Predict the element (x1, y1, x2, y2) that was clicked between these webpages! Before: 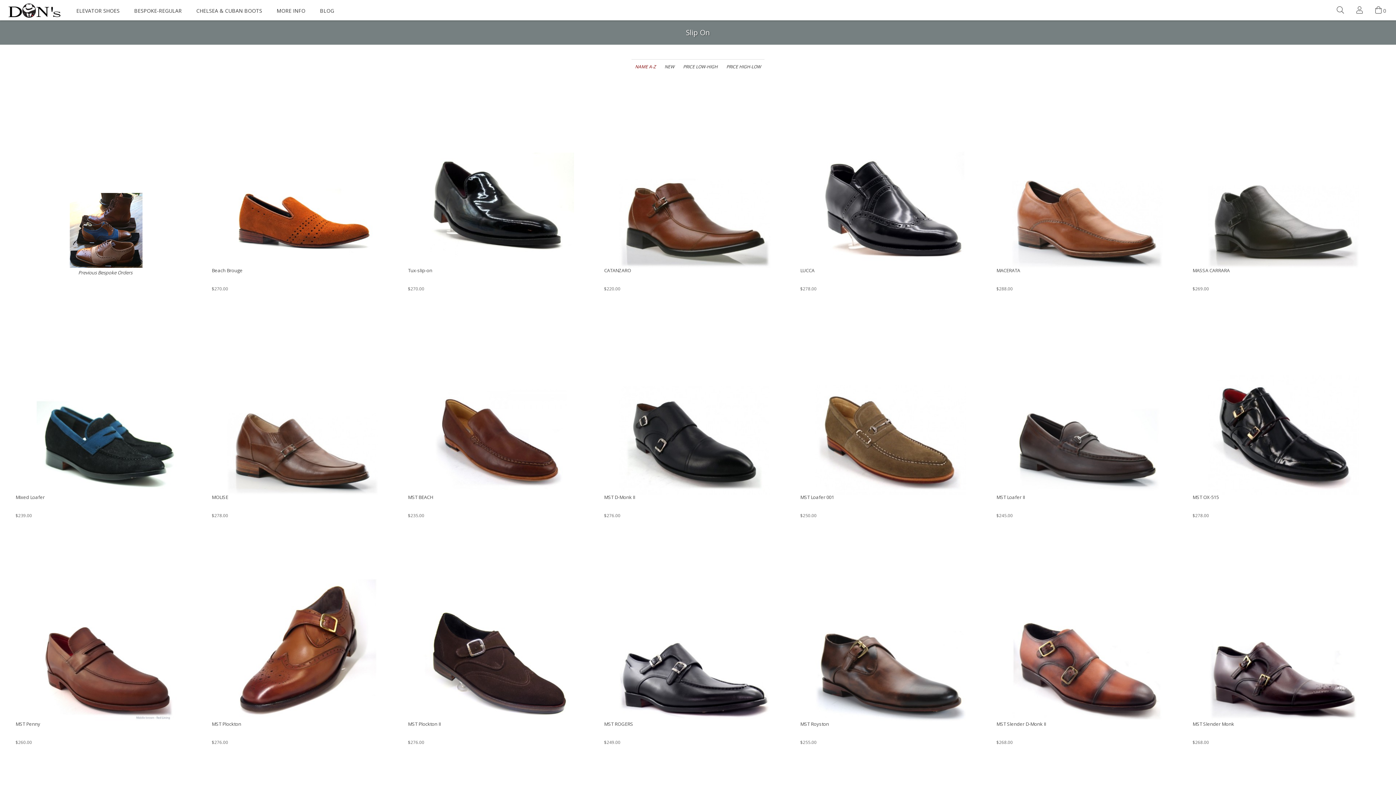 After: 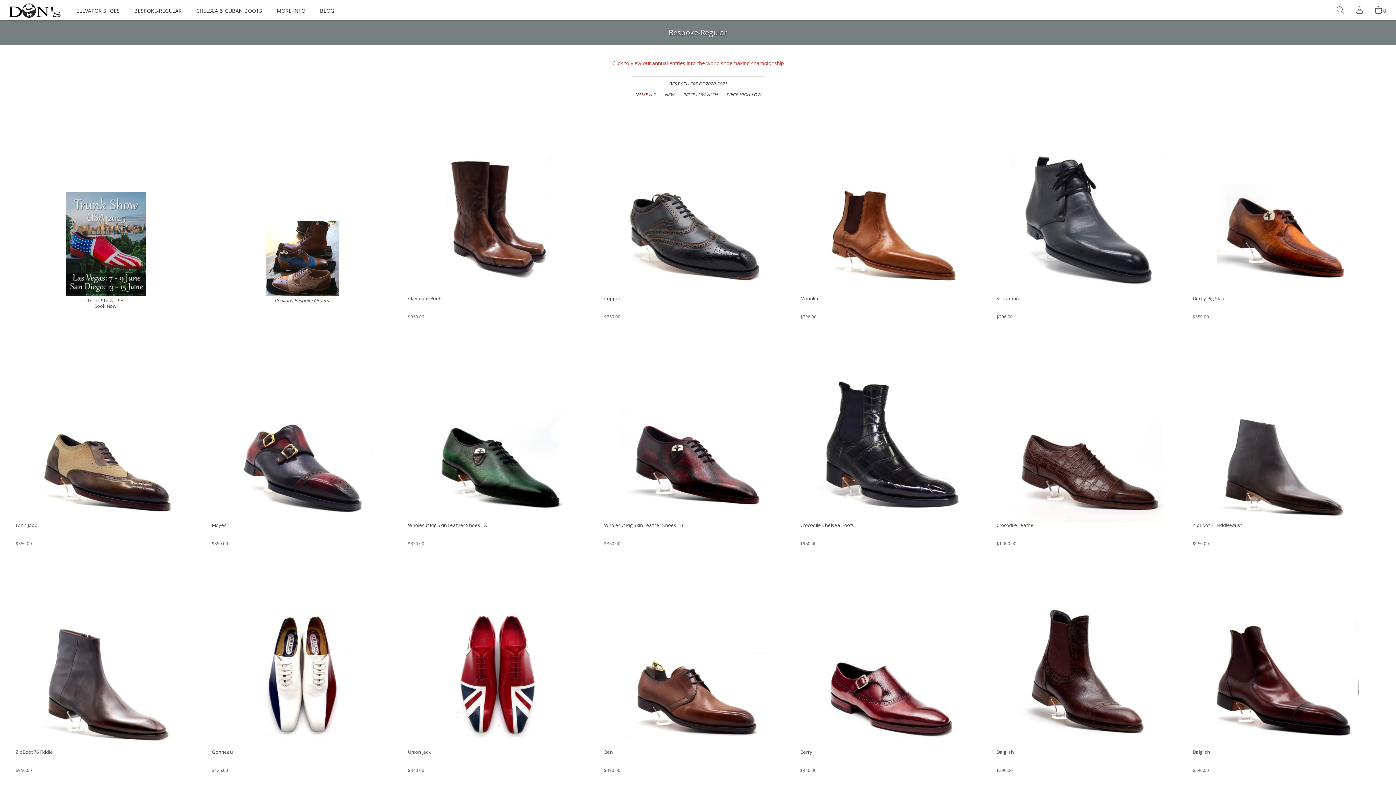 Action: bbox: (134, 7, 181, 16) label: BESPOKE-REGULAR